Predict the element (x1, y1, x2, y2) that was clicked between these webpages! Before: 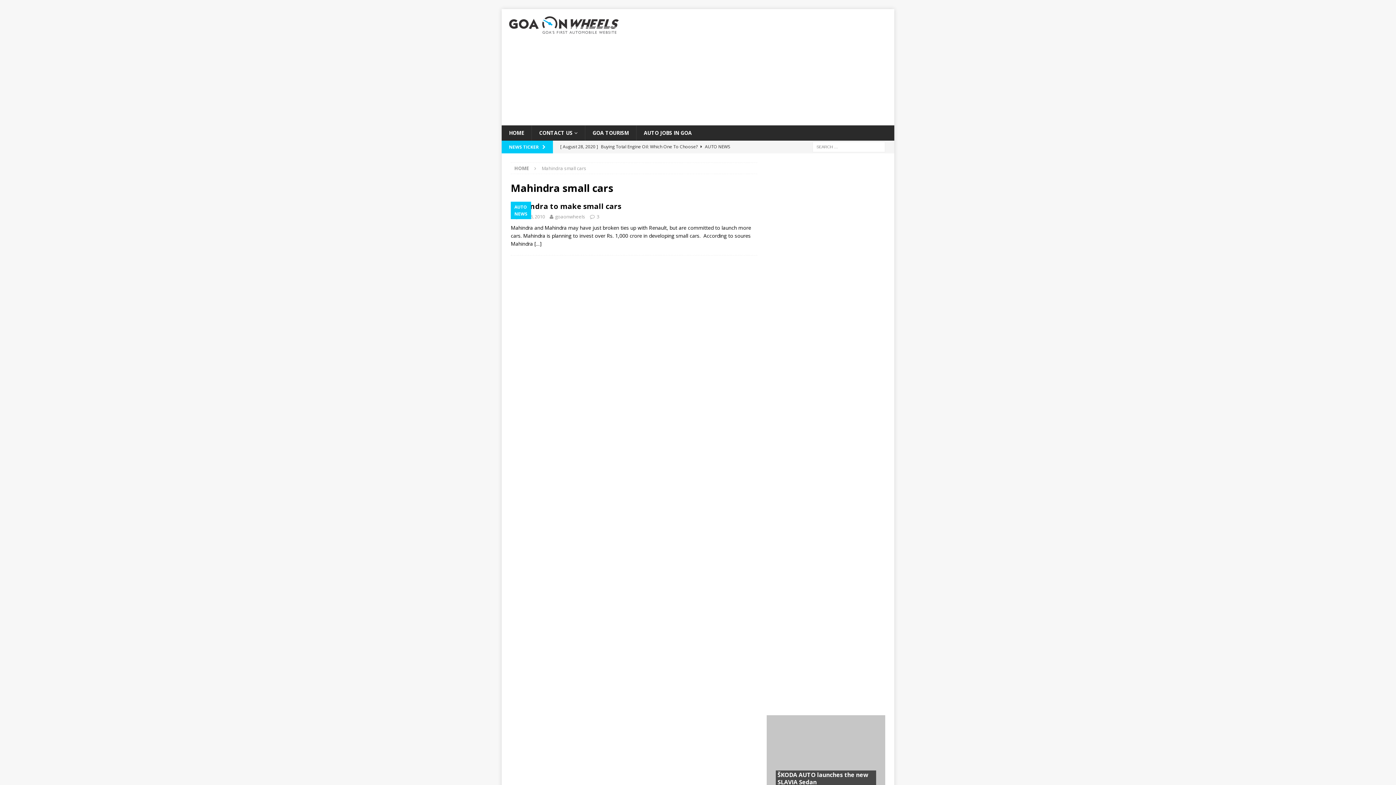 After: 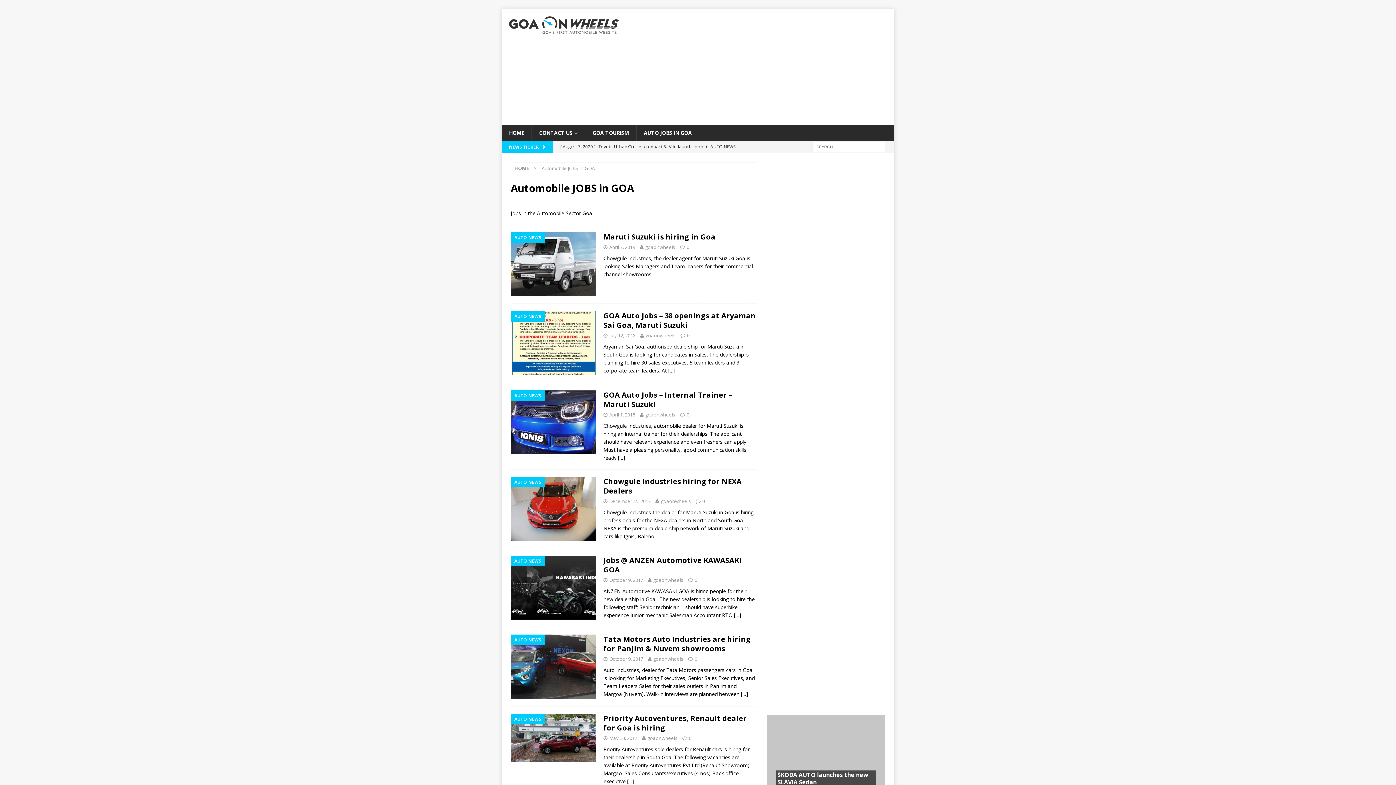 Action: bbox: (636, 125, 699, 140) label: AUTO JOBS IN GOA